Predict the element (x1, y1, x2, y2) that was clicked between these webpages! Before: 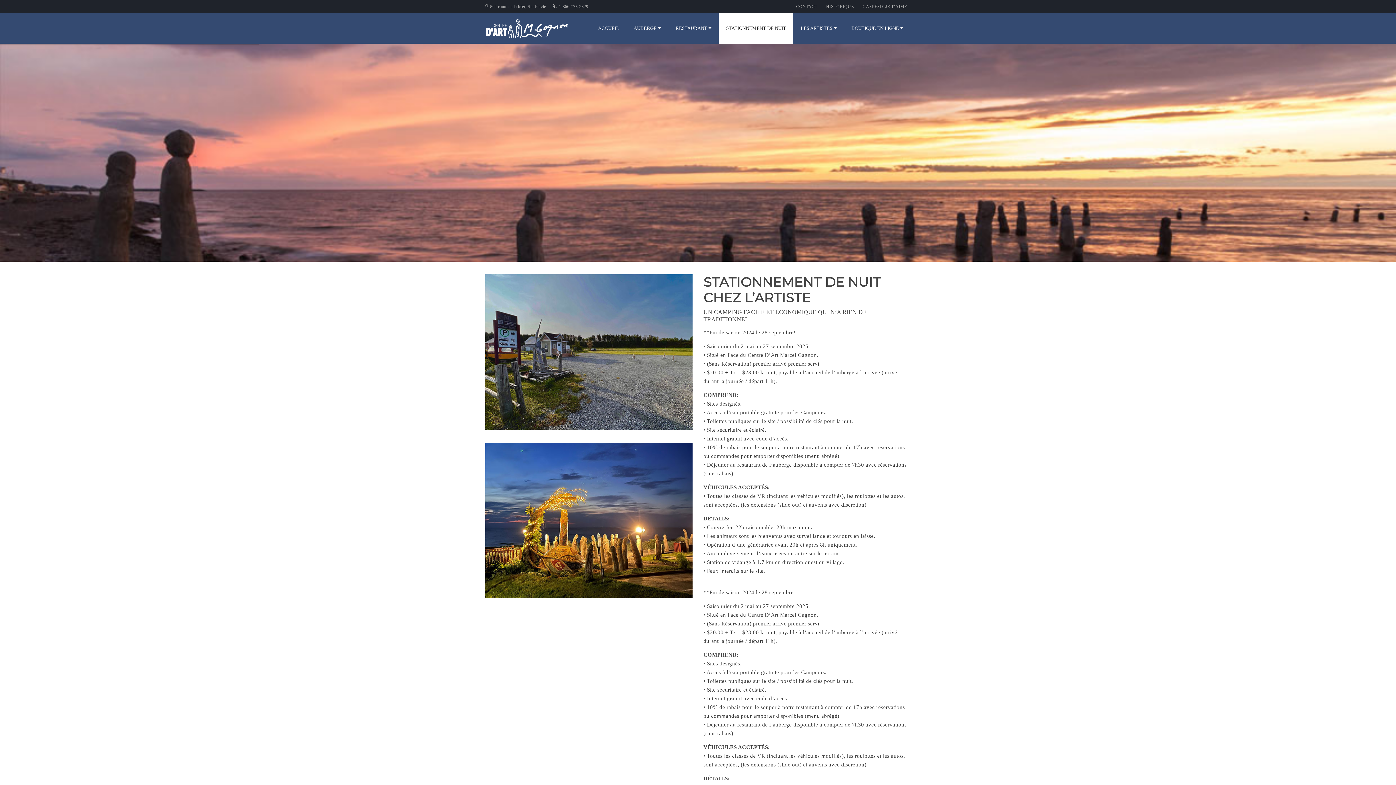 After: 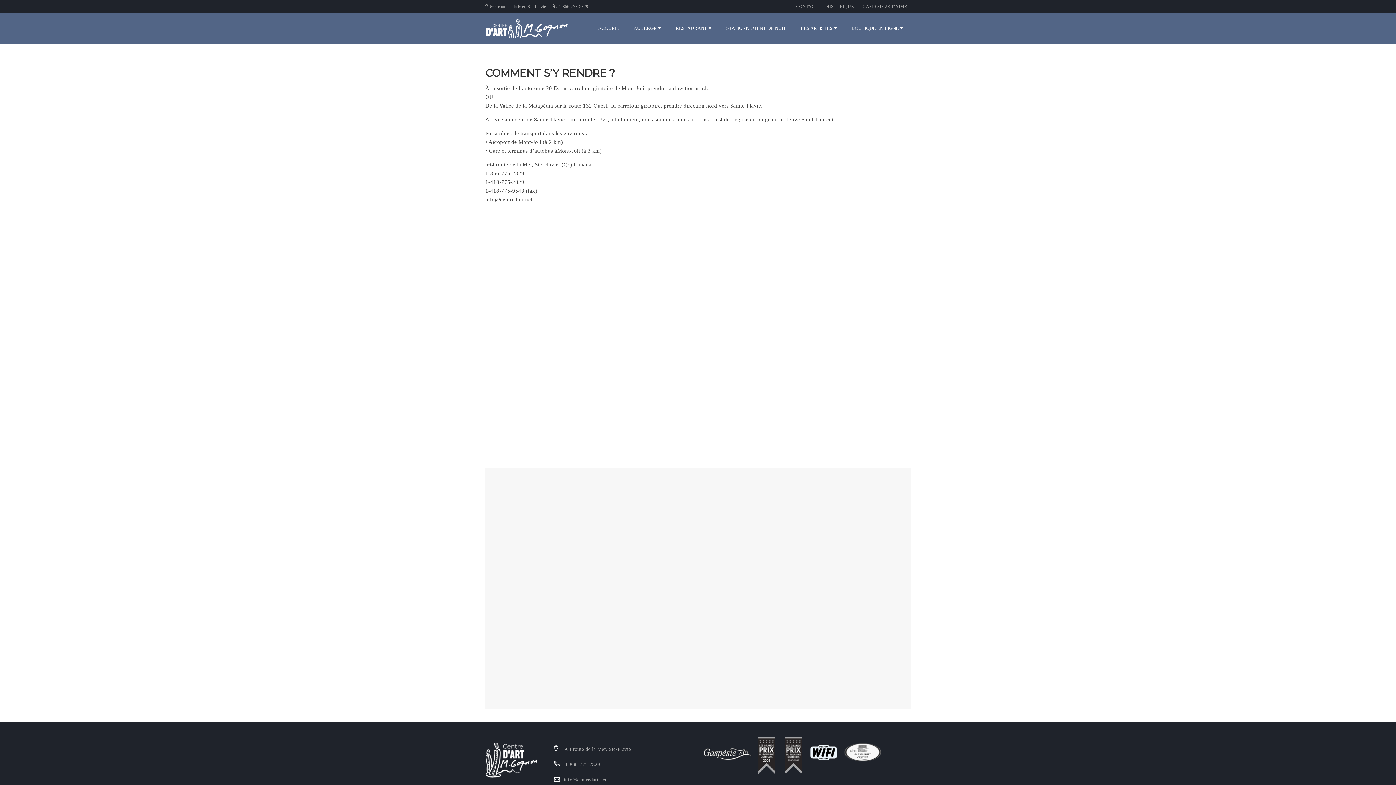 Action: bbox: (792, 0, 821, 13) label: CONTACT